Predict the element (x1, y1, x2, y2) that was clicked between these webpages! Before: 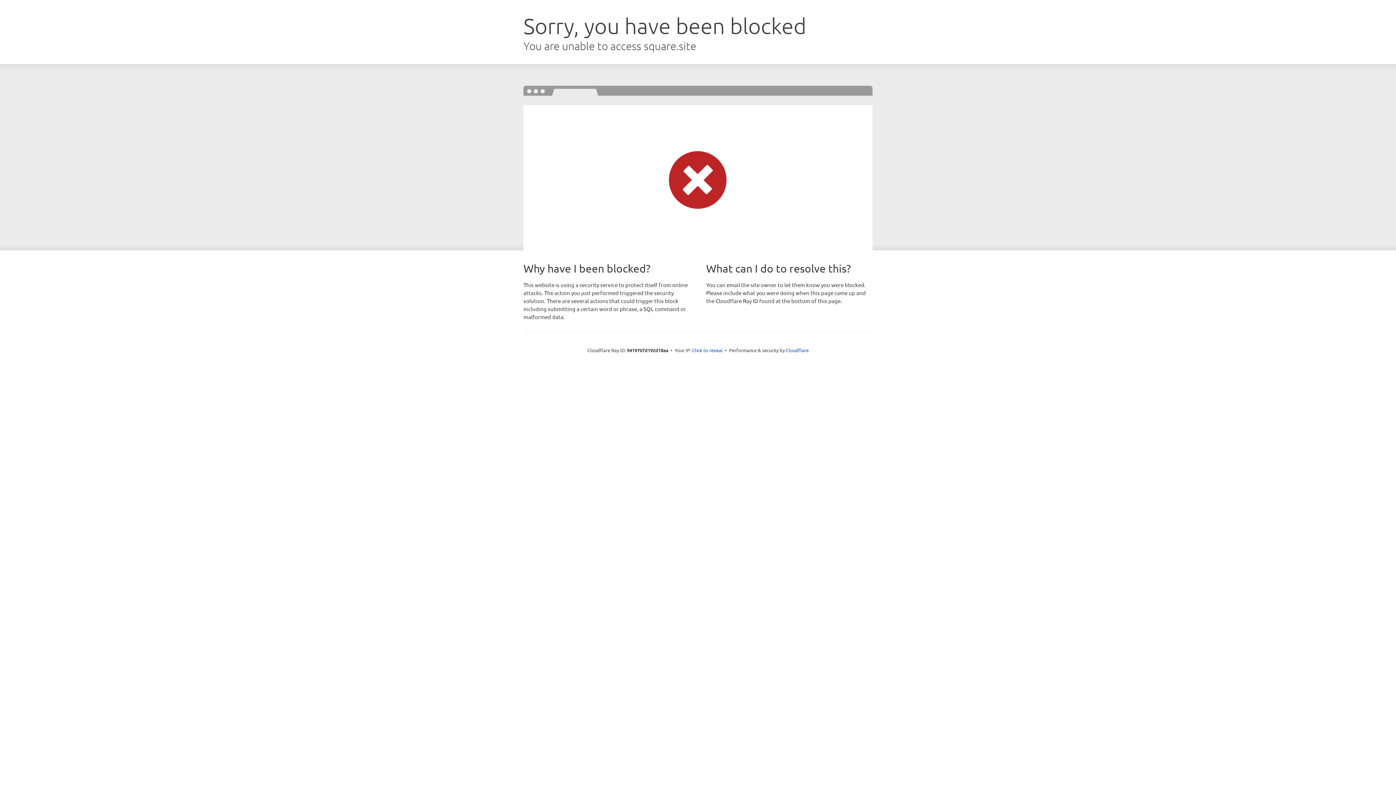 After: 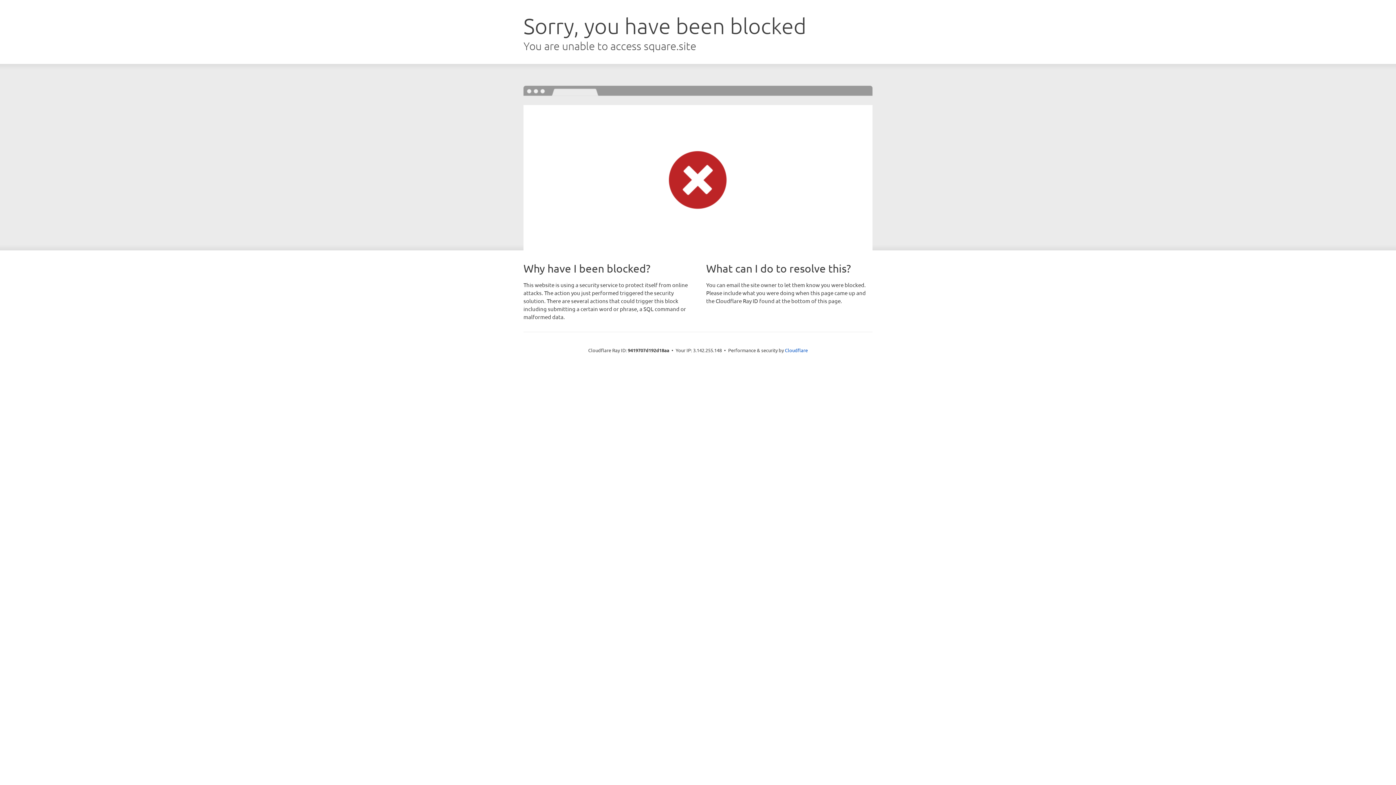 Action: bbox: (692, 346, 722, 353) label: Click to reveal